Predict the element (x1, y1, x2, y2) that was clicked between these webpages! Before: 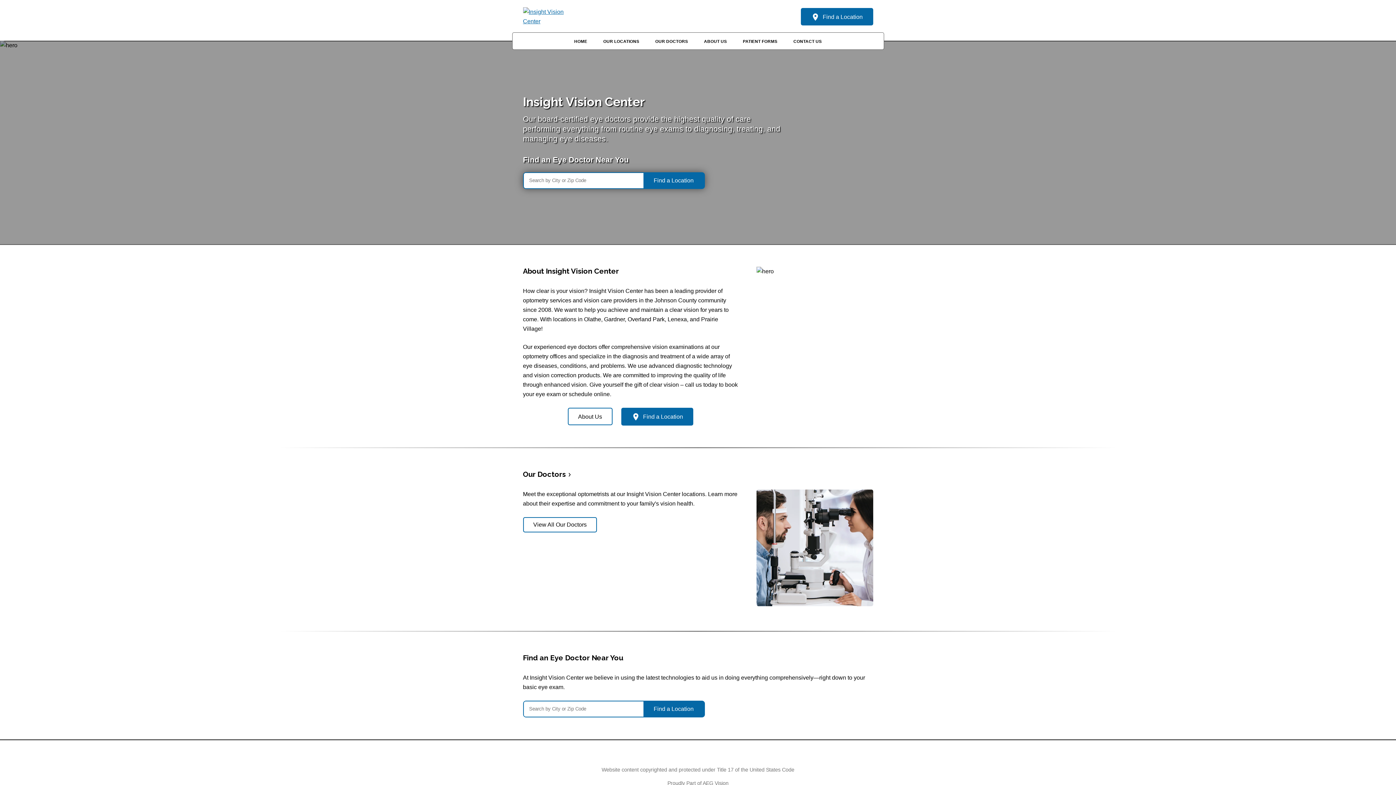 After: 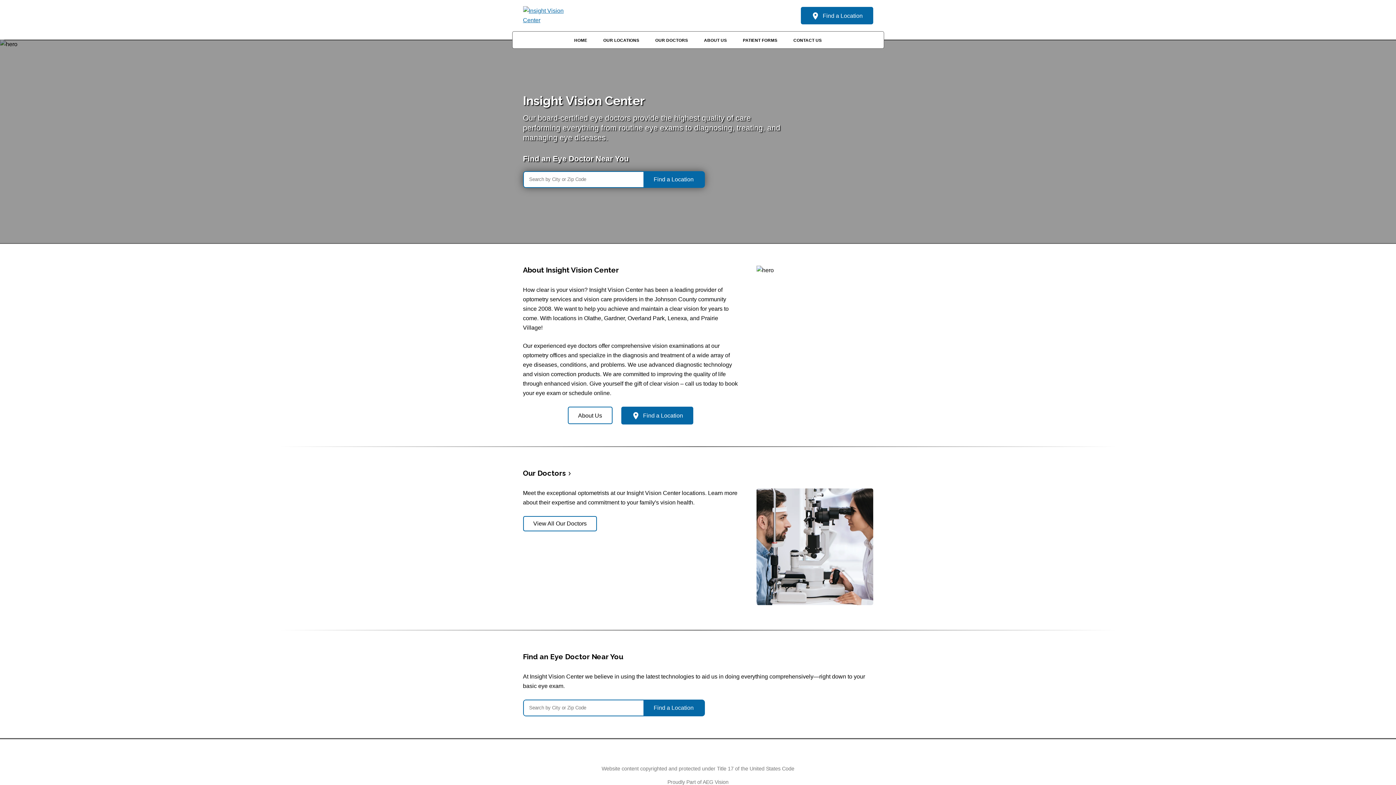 Action: bbox: (667, 780, 728, 786) label: Proudly Part of AEG Vision